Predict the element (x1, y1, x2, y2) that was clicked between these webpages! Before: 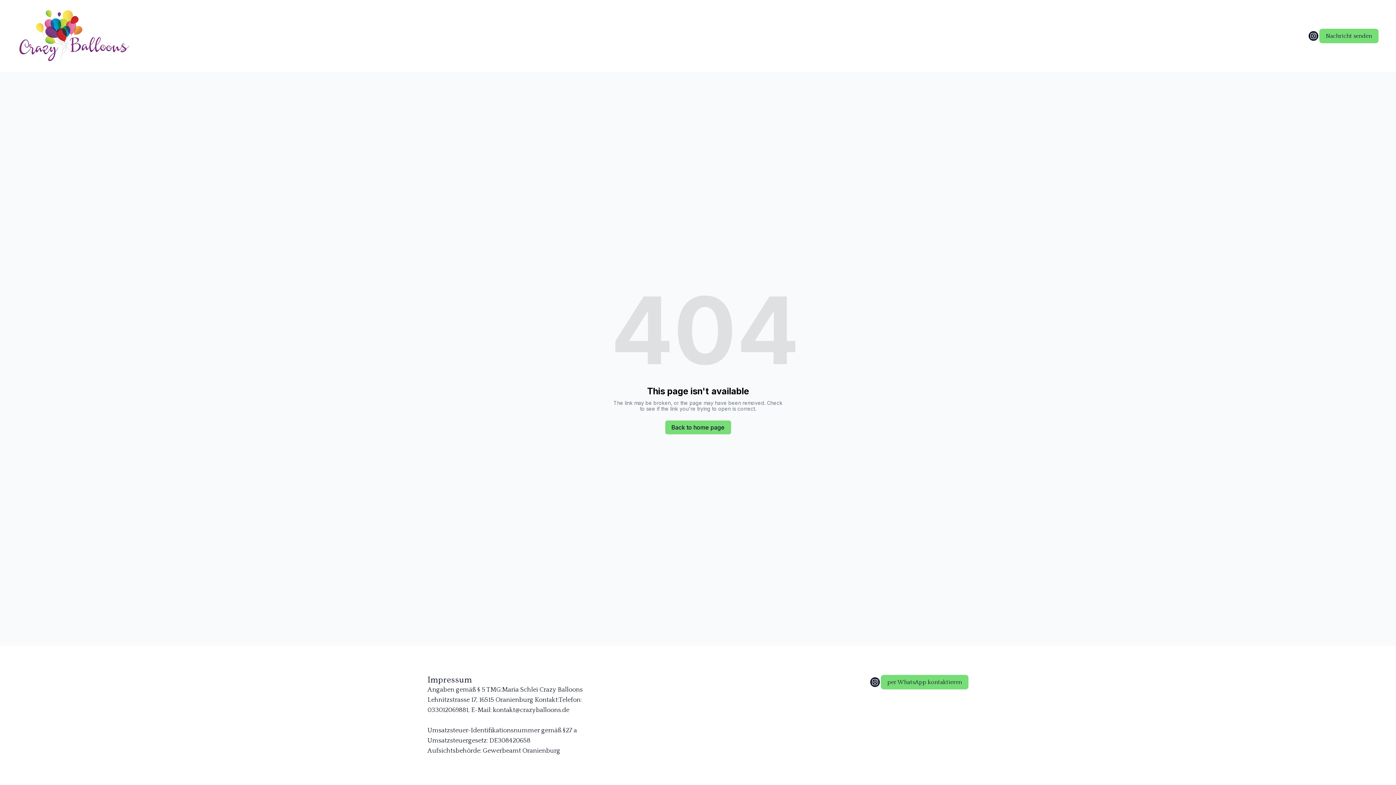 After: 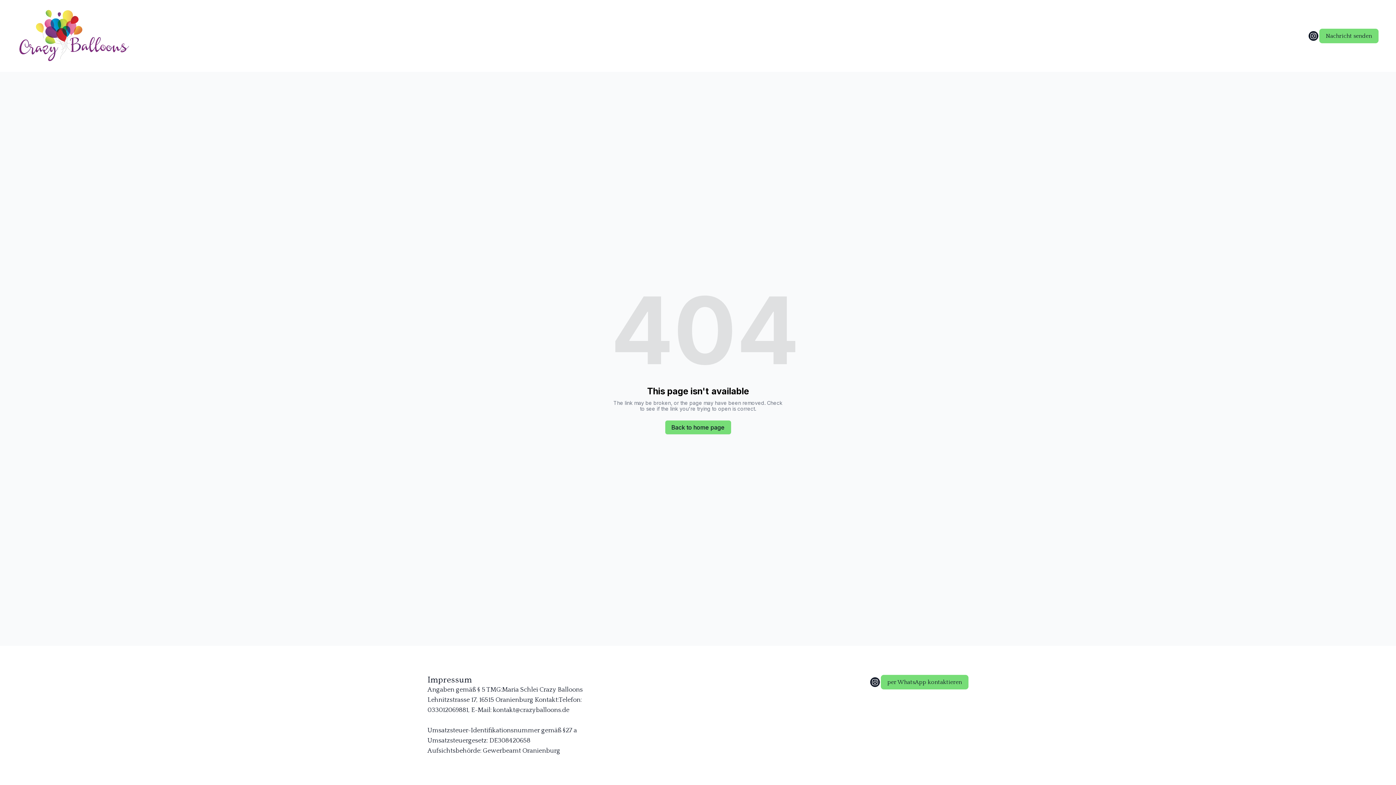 Action: bbox: (1308, 30, 1319, 41)